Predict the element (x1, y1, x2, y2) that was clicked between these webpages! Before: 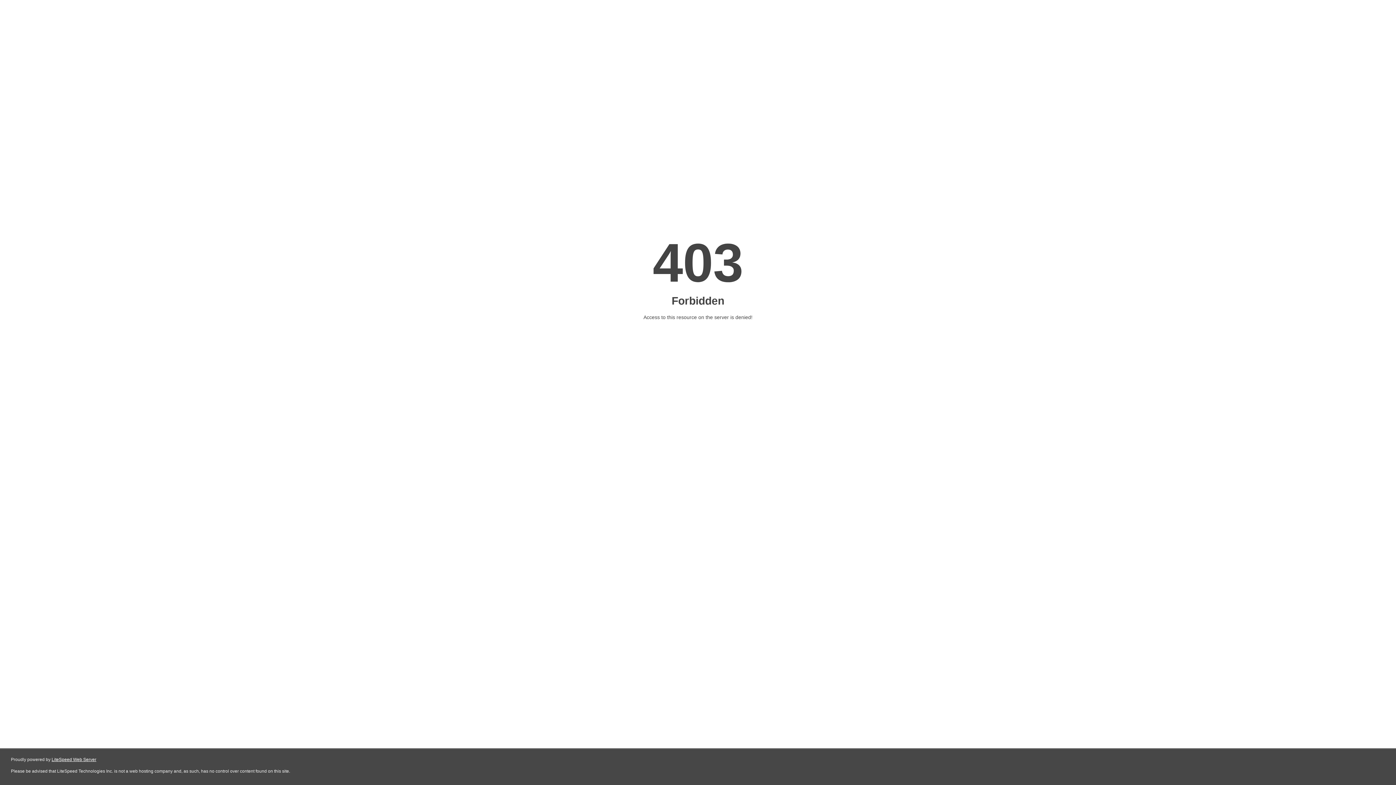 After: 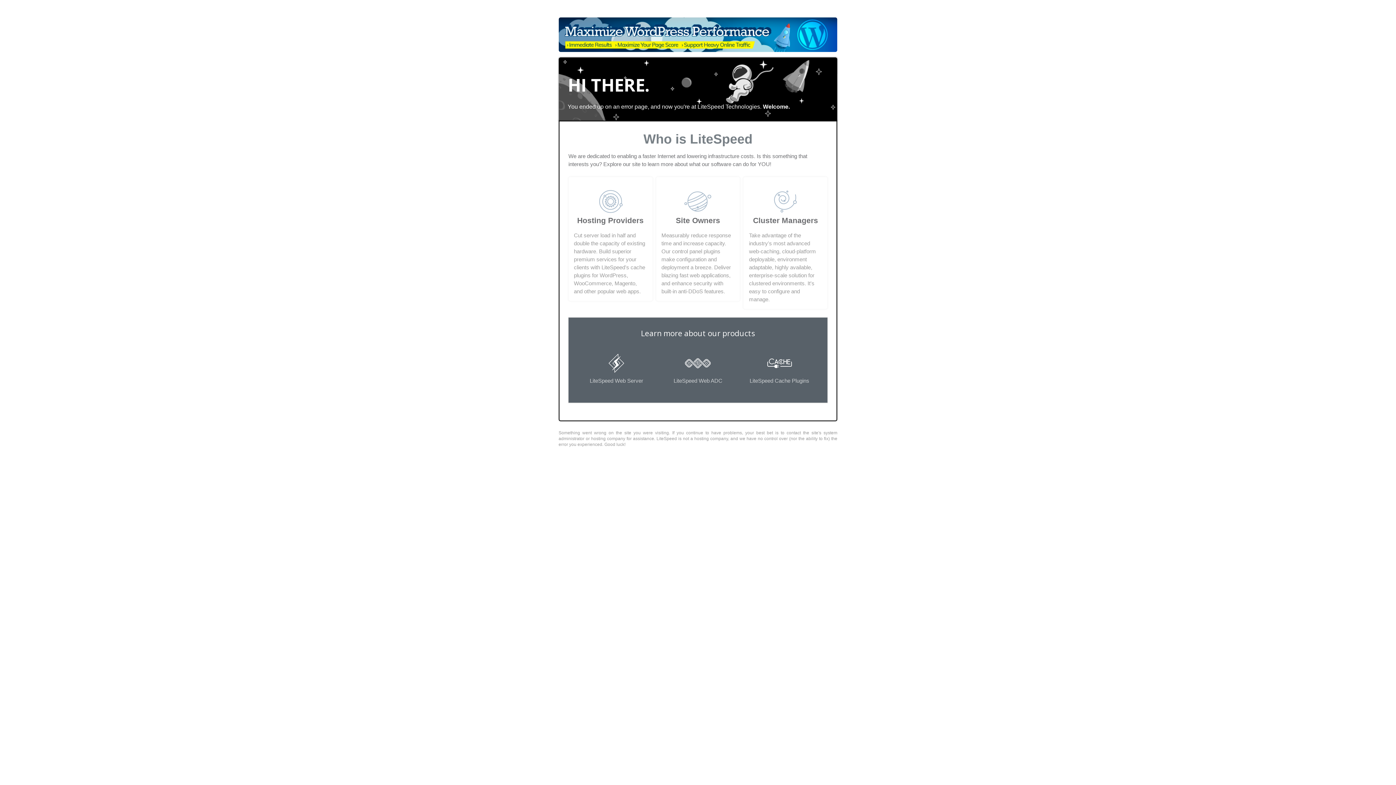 Action: label: LiteSpeed Web Server bbox: (51, 757, 96, 762)